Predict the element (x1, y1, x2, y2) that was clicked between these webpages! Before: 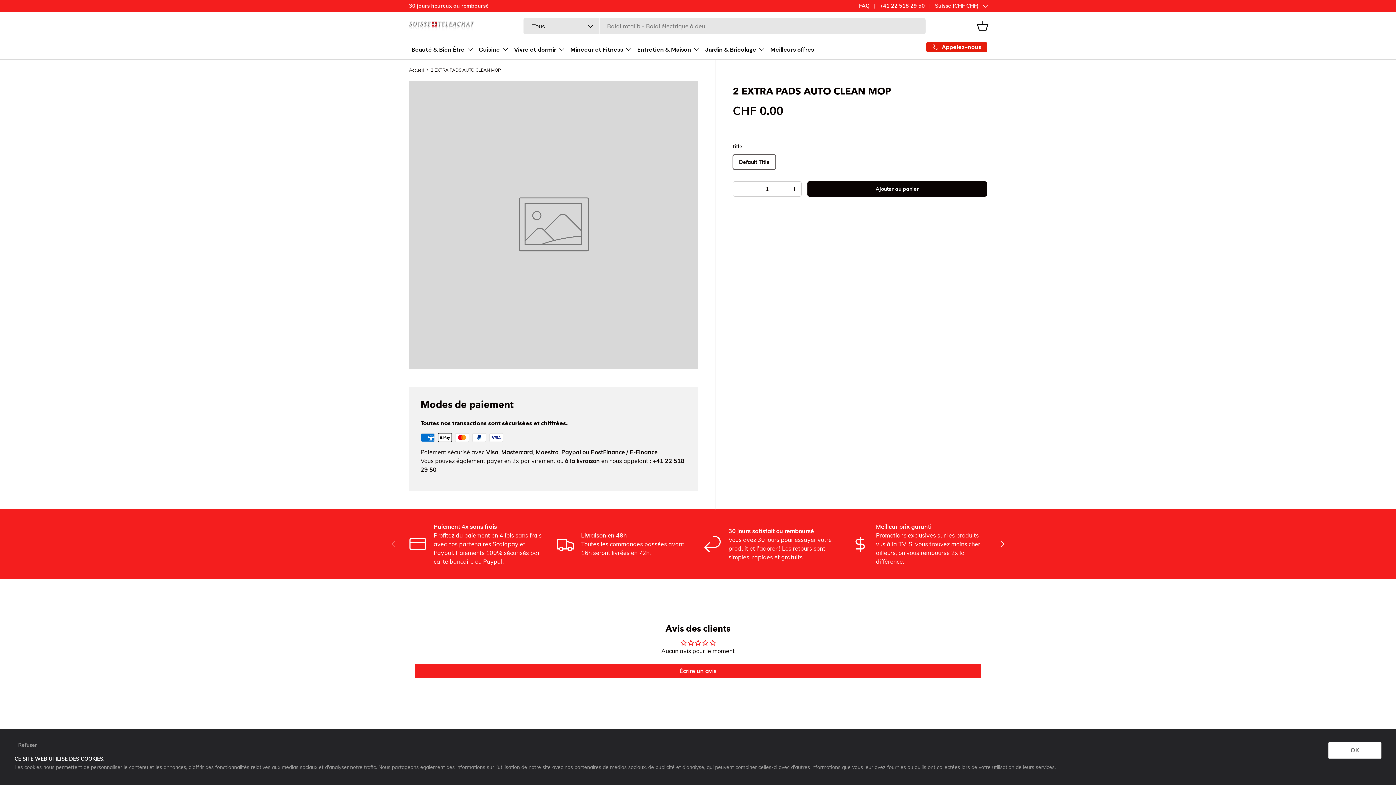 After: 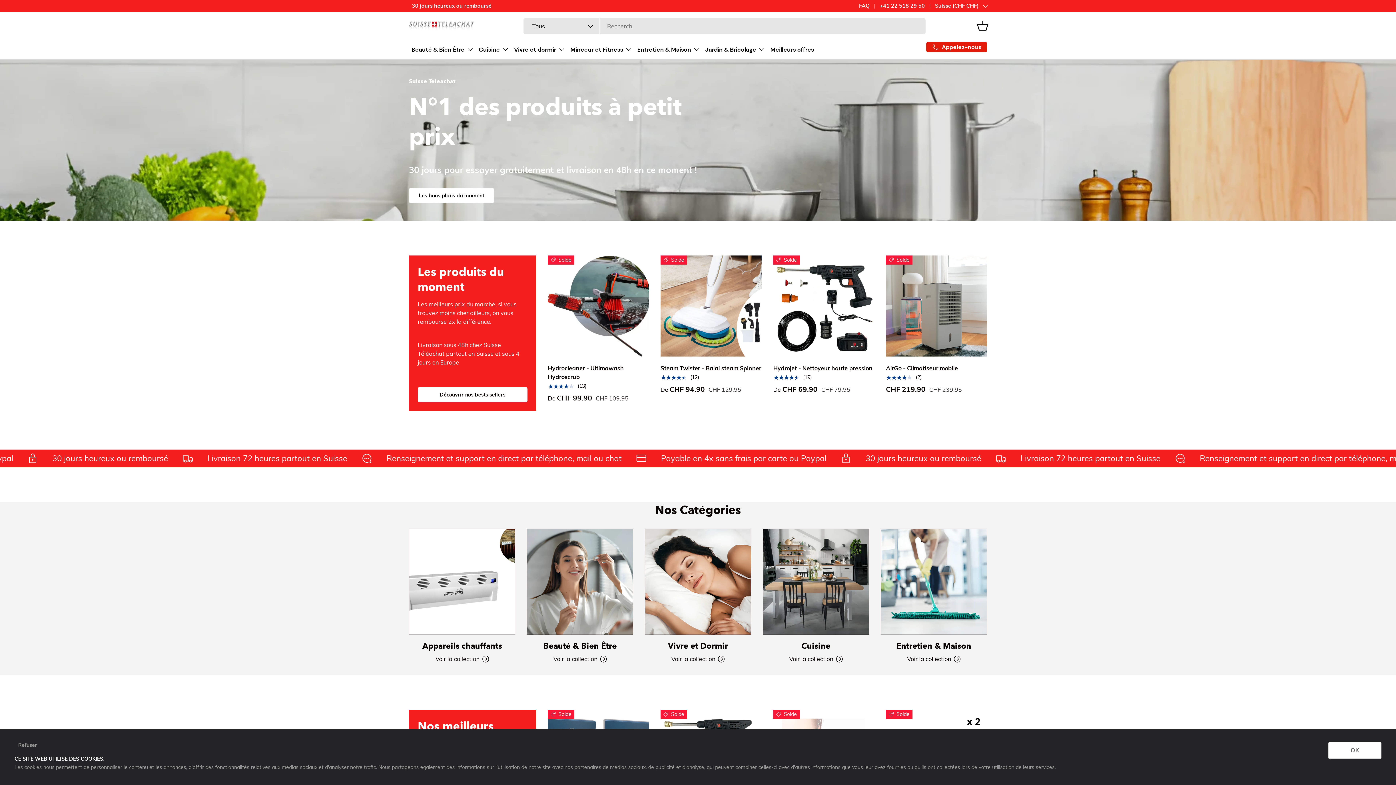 Action: bbox: (409, 21, 474, 30)